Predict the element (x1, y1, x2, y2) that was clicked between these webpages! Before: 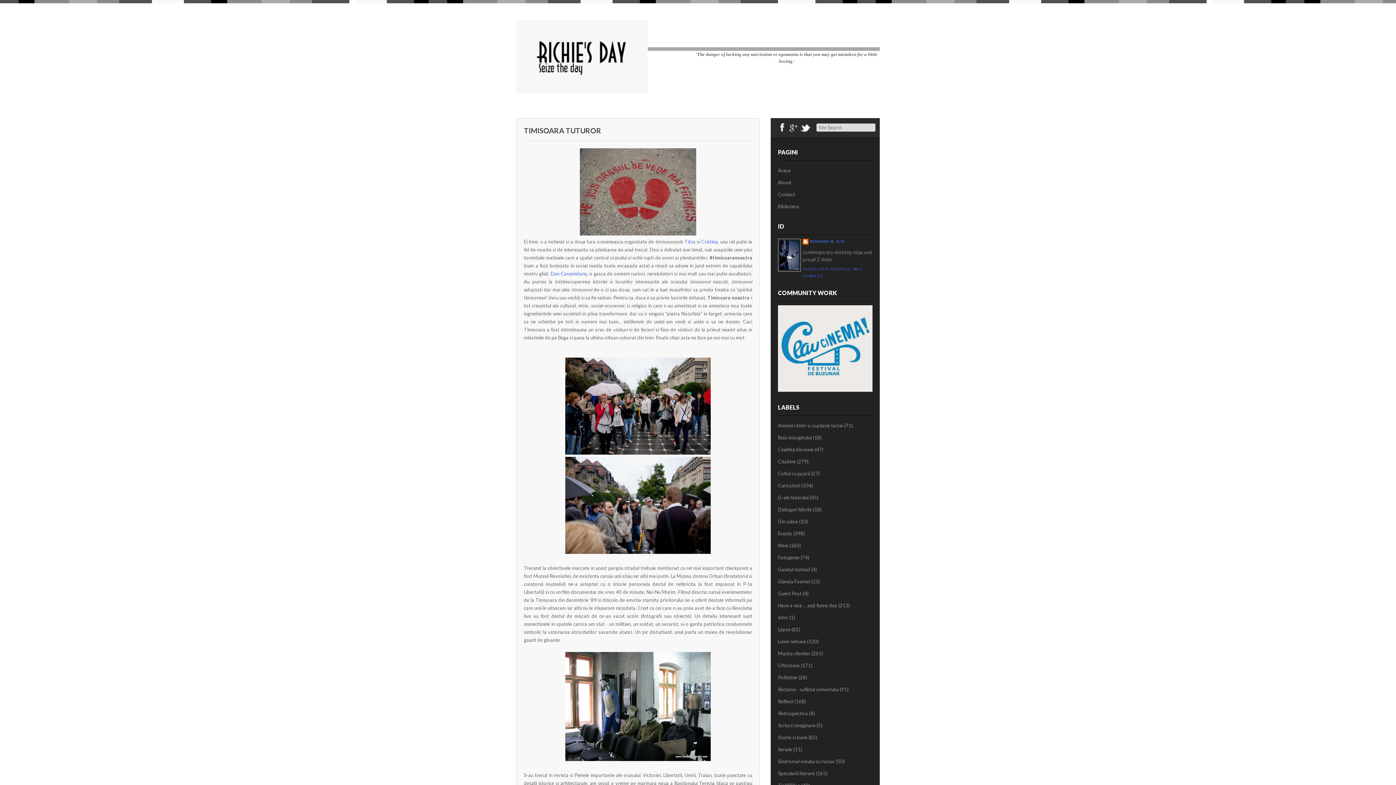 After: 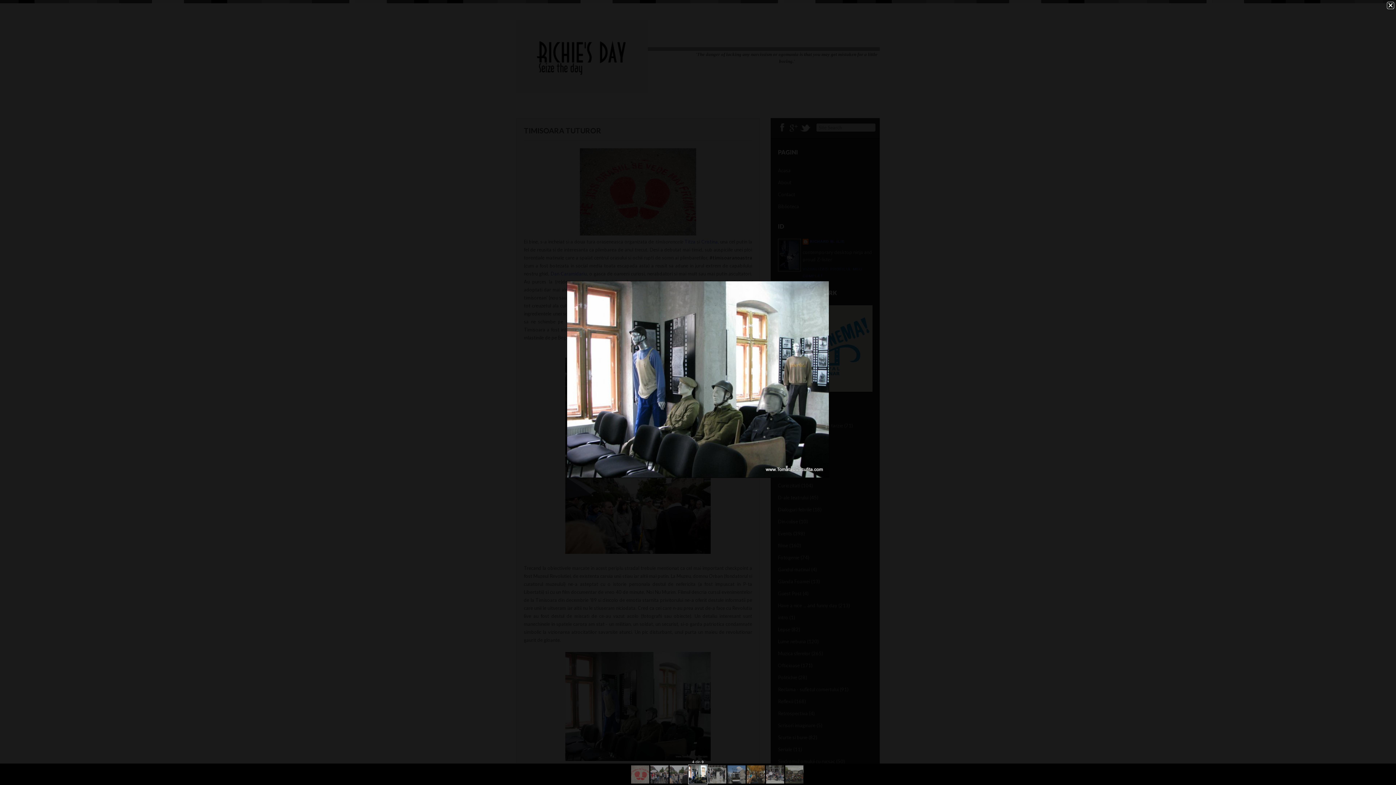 Action: bbox: (565, 756, 710, 762)